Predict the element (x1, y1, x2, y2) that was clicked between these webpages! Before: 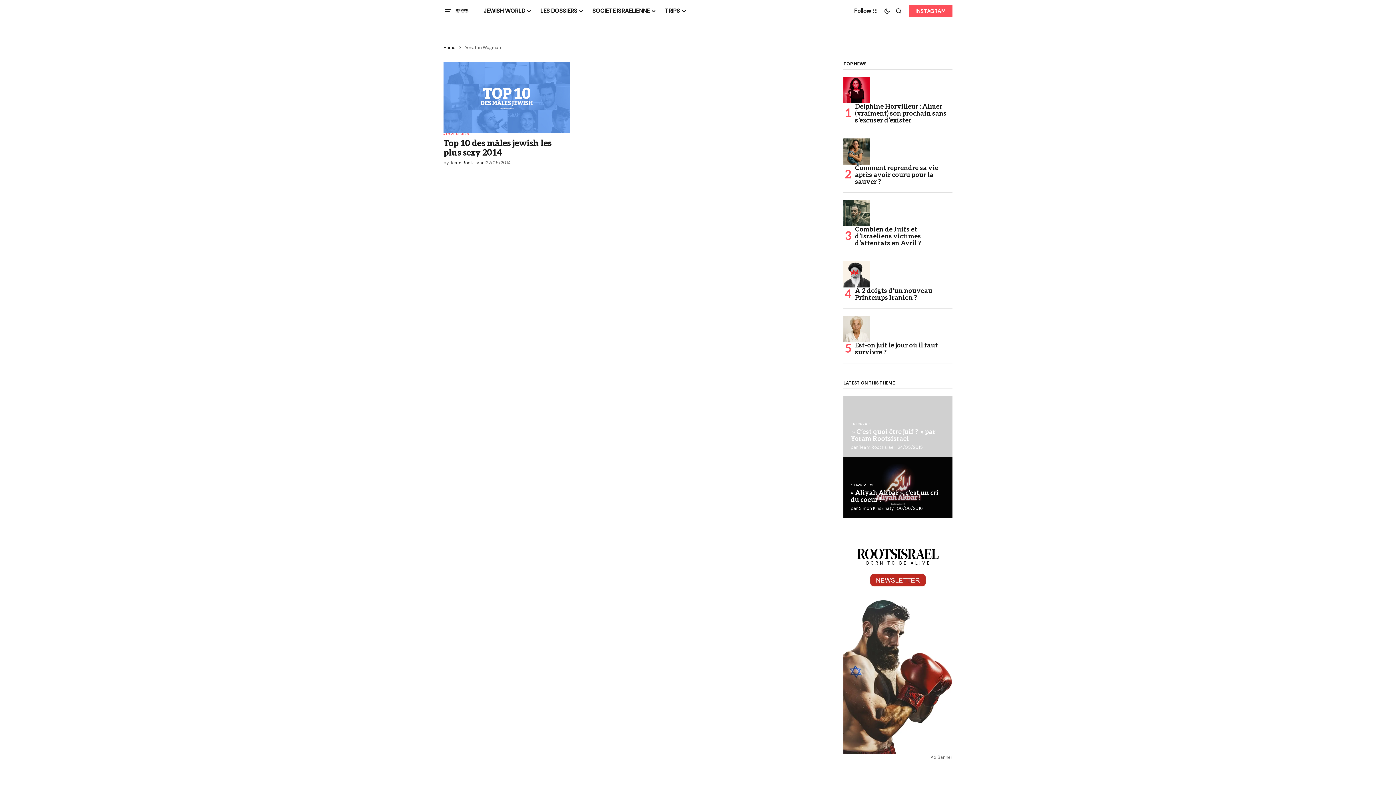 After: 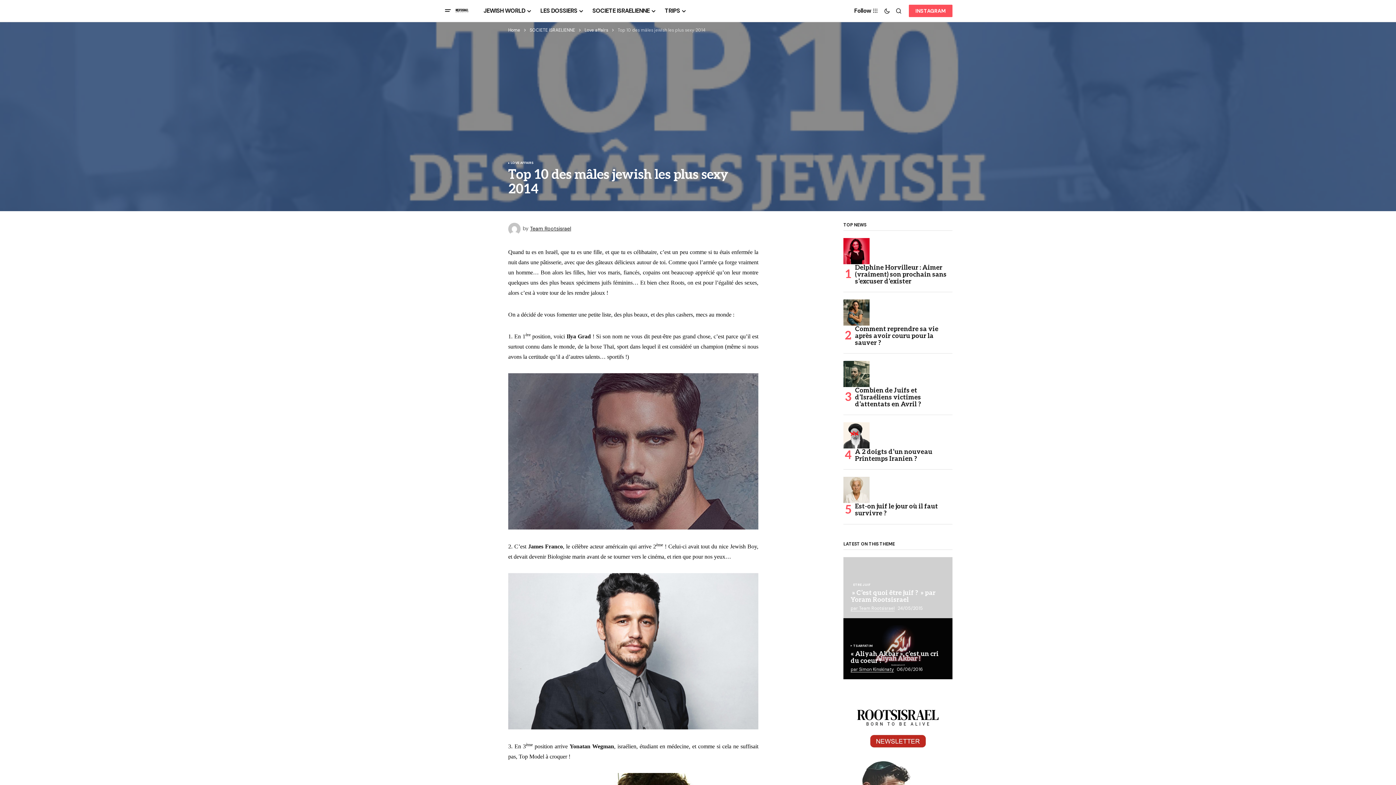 Action: label: Top 10 des mâles jewish les plus sexy 2014 bbox: (443, 139, 570, 157)